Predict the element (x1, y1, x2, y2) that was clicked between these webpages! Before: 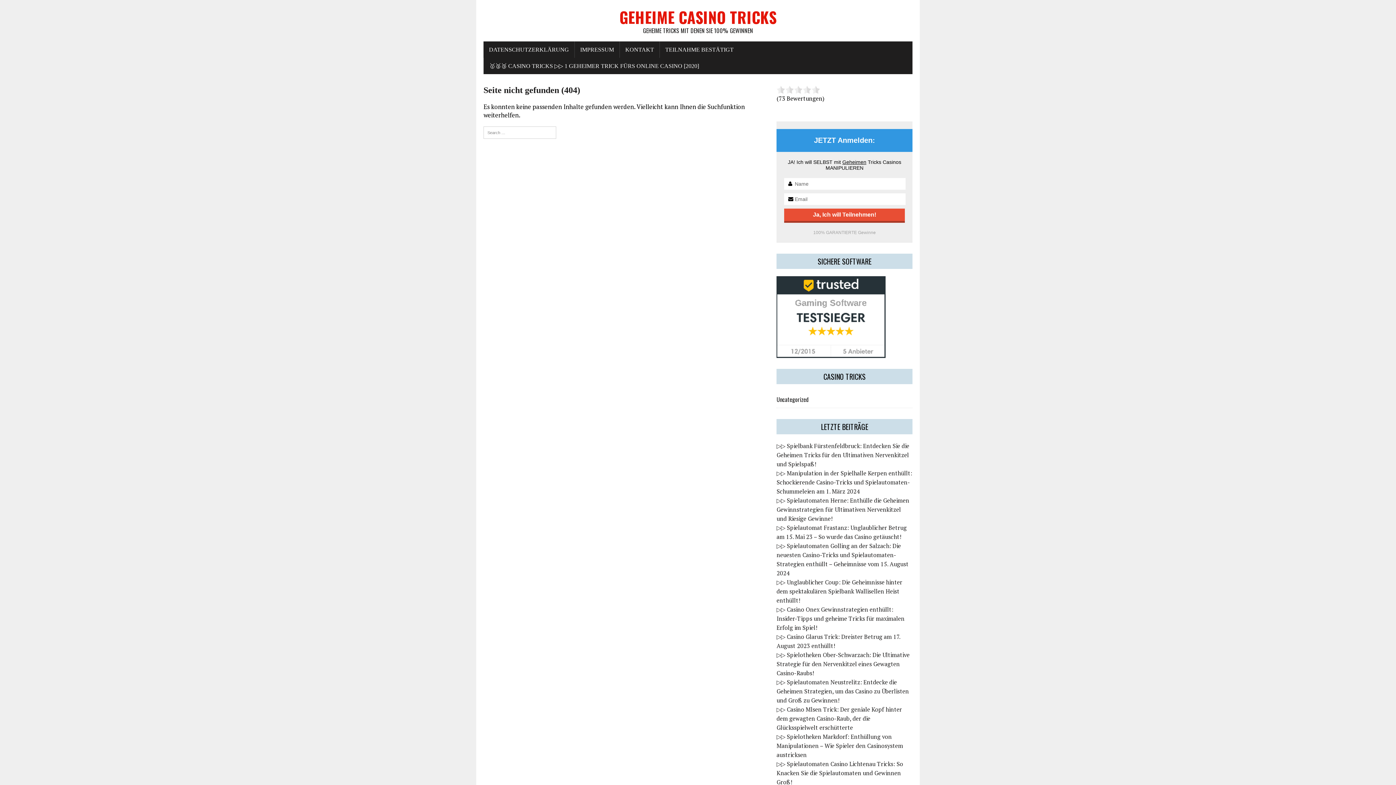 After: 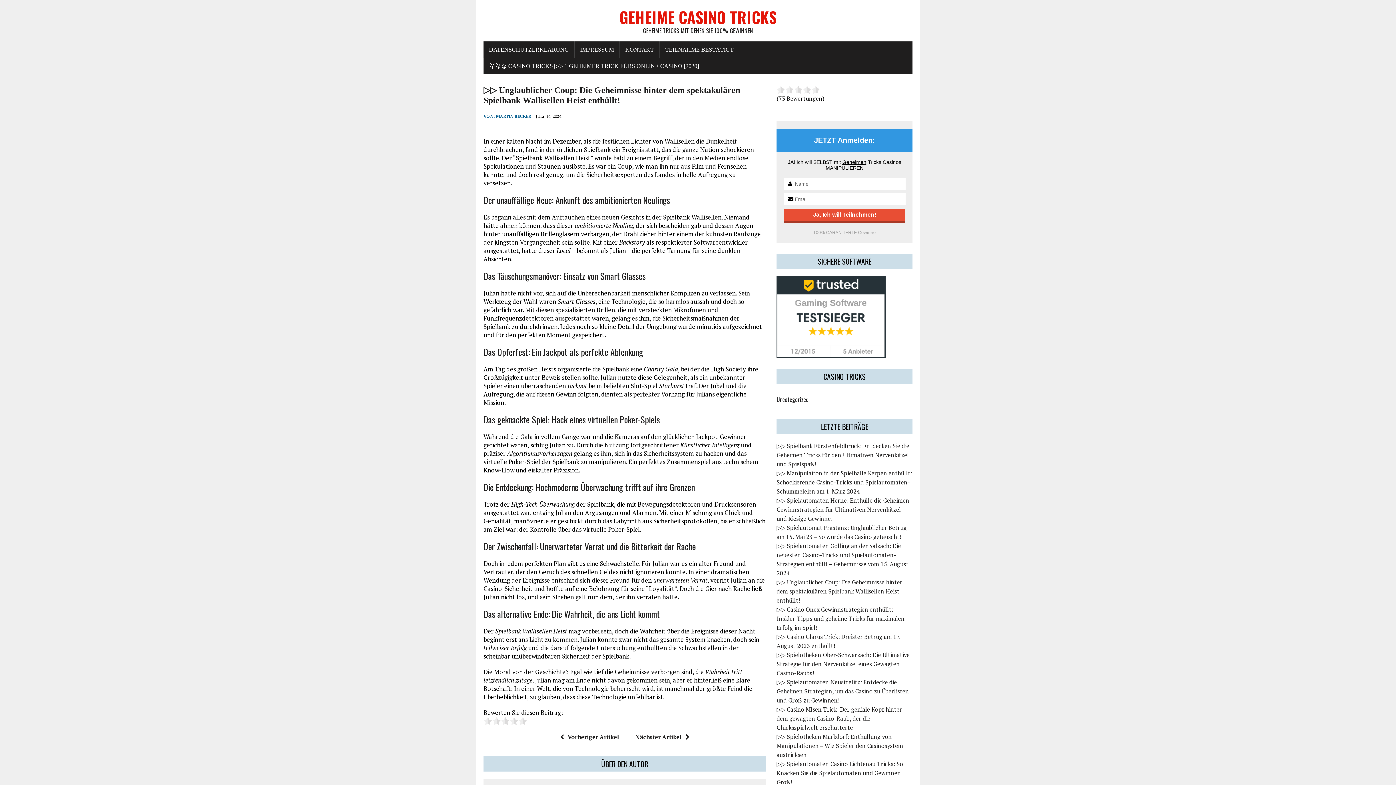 Action: label: ▷▷ Unglaublicher Coup: Die Geheimnisse hinter dem spektakulären Spielbank Wallisellen Heist enthüllt! bbox: (776, 578, 902, 604)